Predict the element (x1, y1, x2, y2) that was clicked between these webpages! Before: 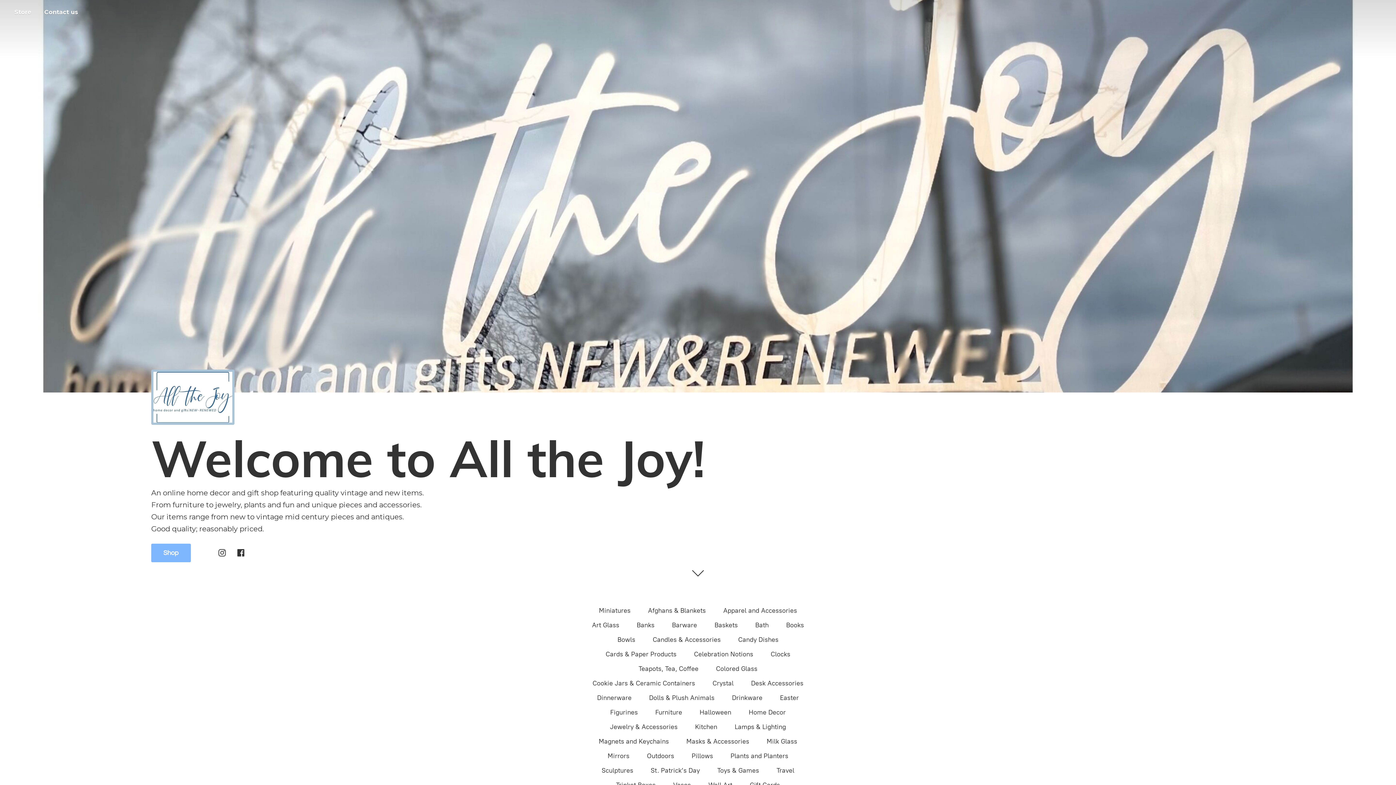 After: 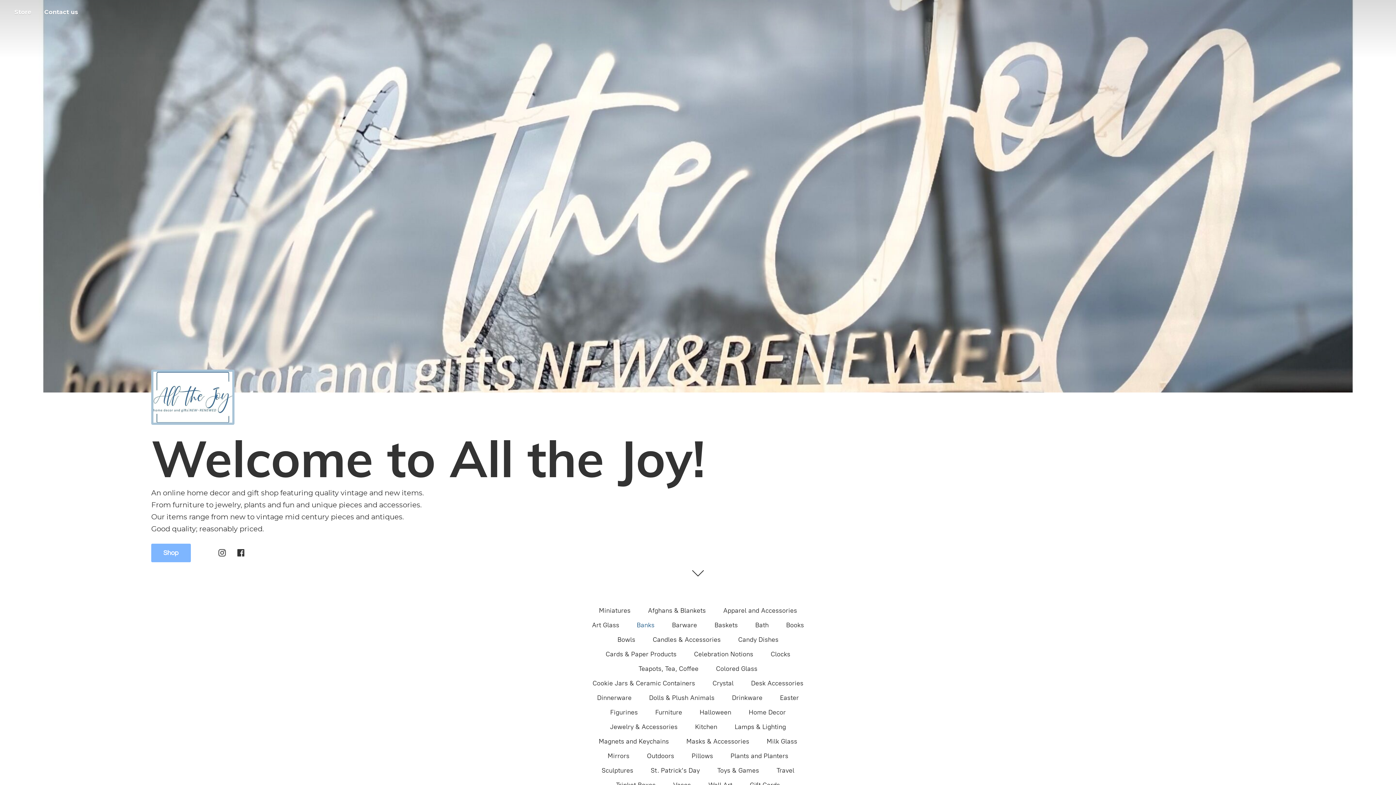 Action: bbox: (636, 619, 654, 631) label: Banks